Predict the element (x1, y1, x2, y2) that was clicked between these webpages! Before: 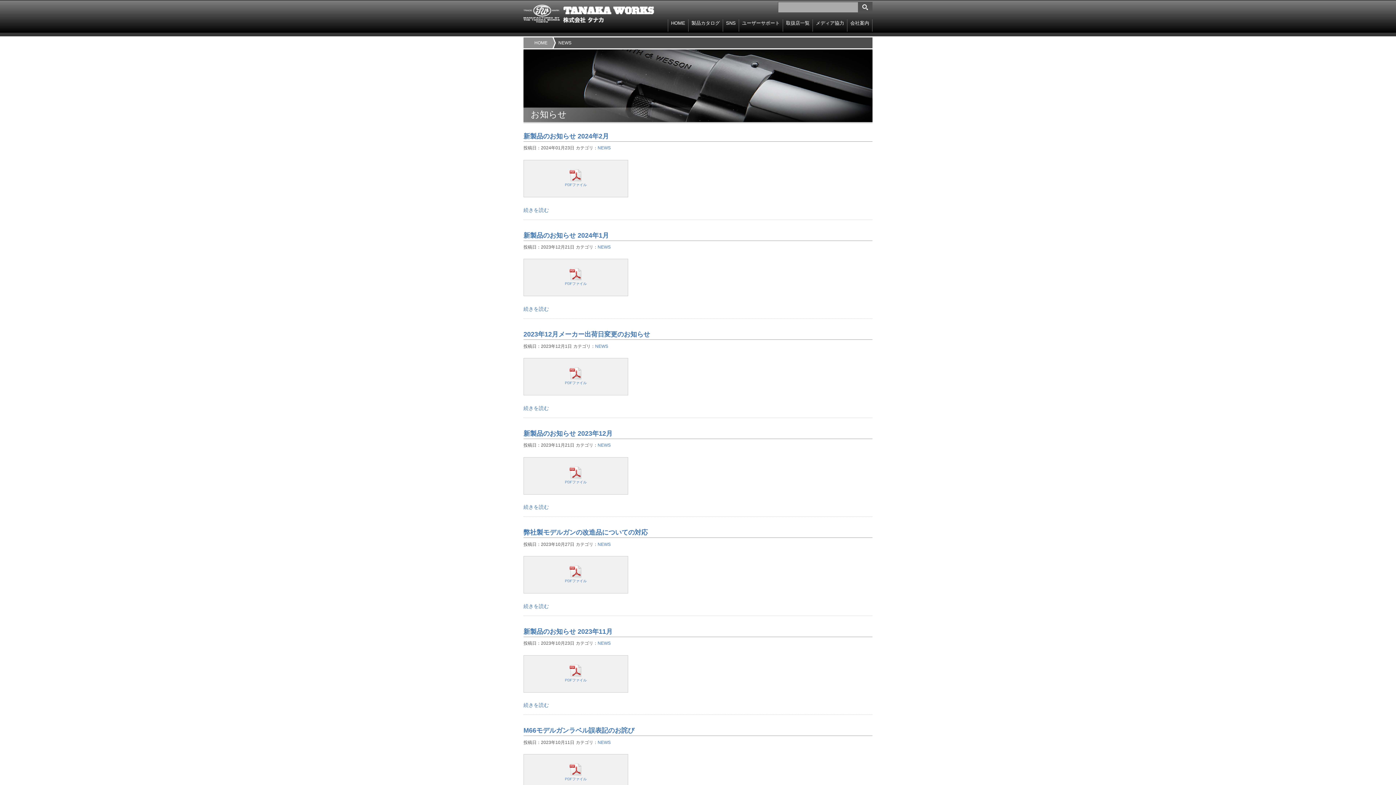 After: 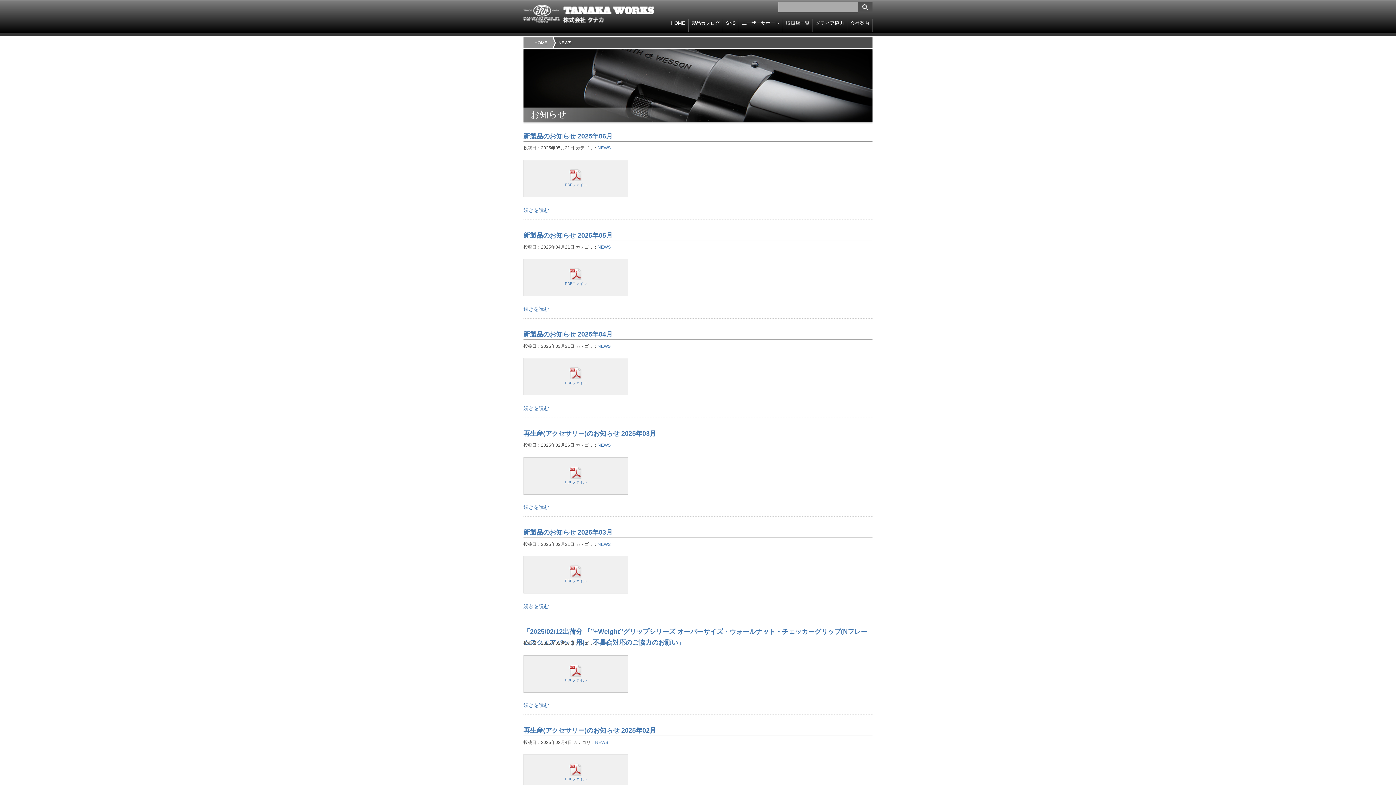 Action: bbox: (597, 641, 610, 646) label: NEWS